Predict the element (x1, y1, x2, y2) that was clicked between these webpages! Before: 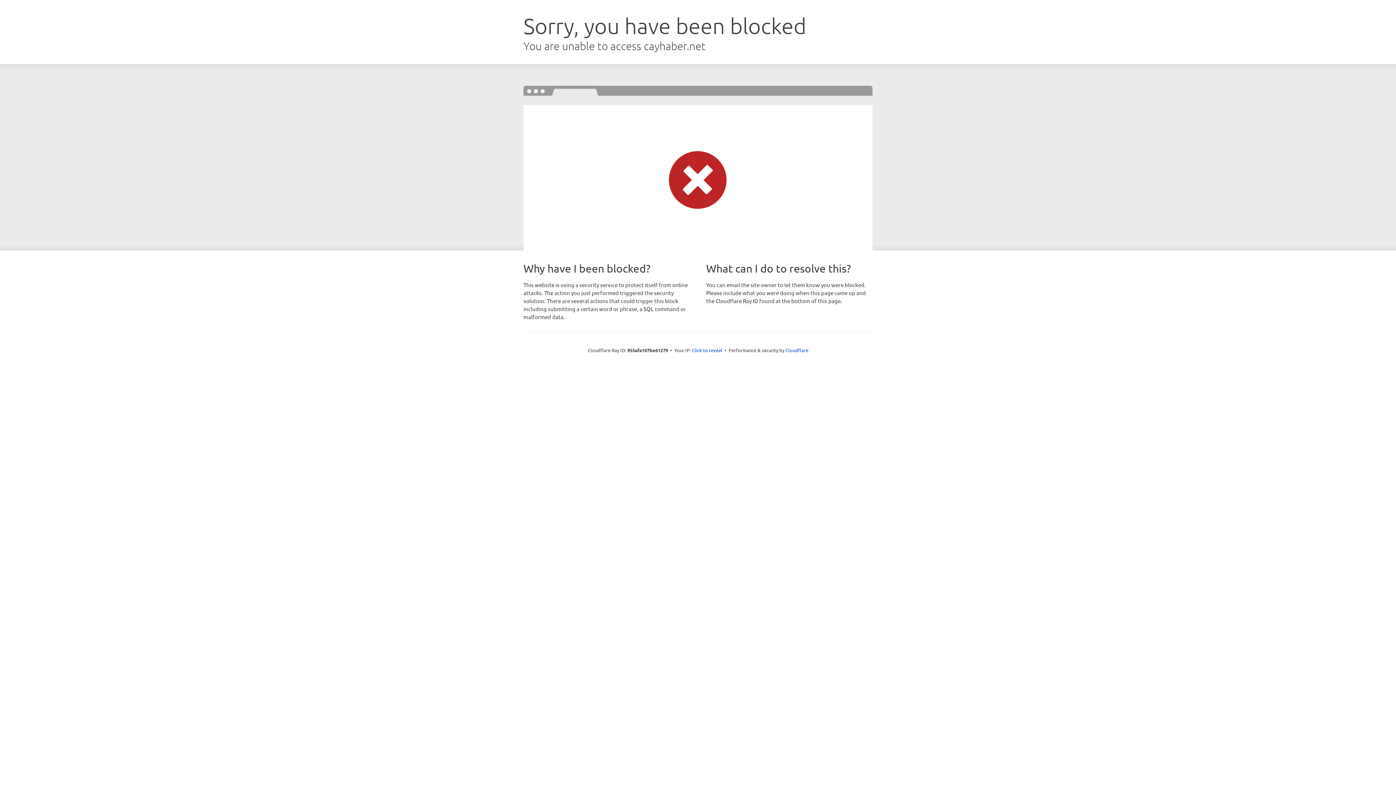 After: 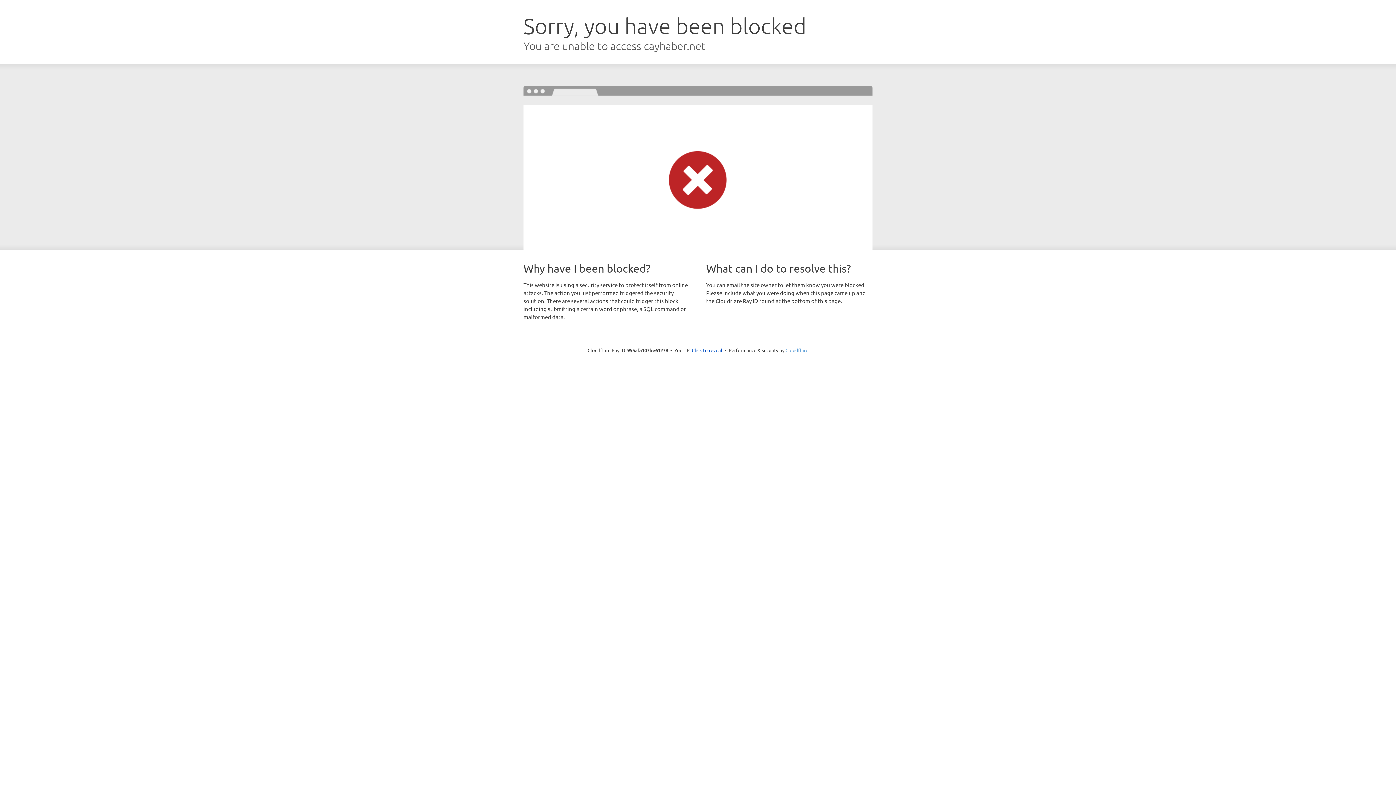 Action: bbox: (785, 347, 808, 353) label: Cloudflare